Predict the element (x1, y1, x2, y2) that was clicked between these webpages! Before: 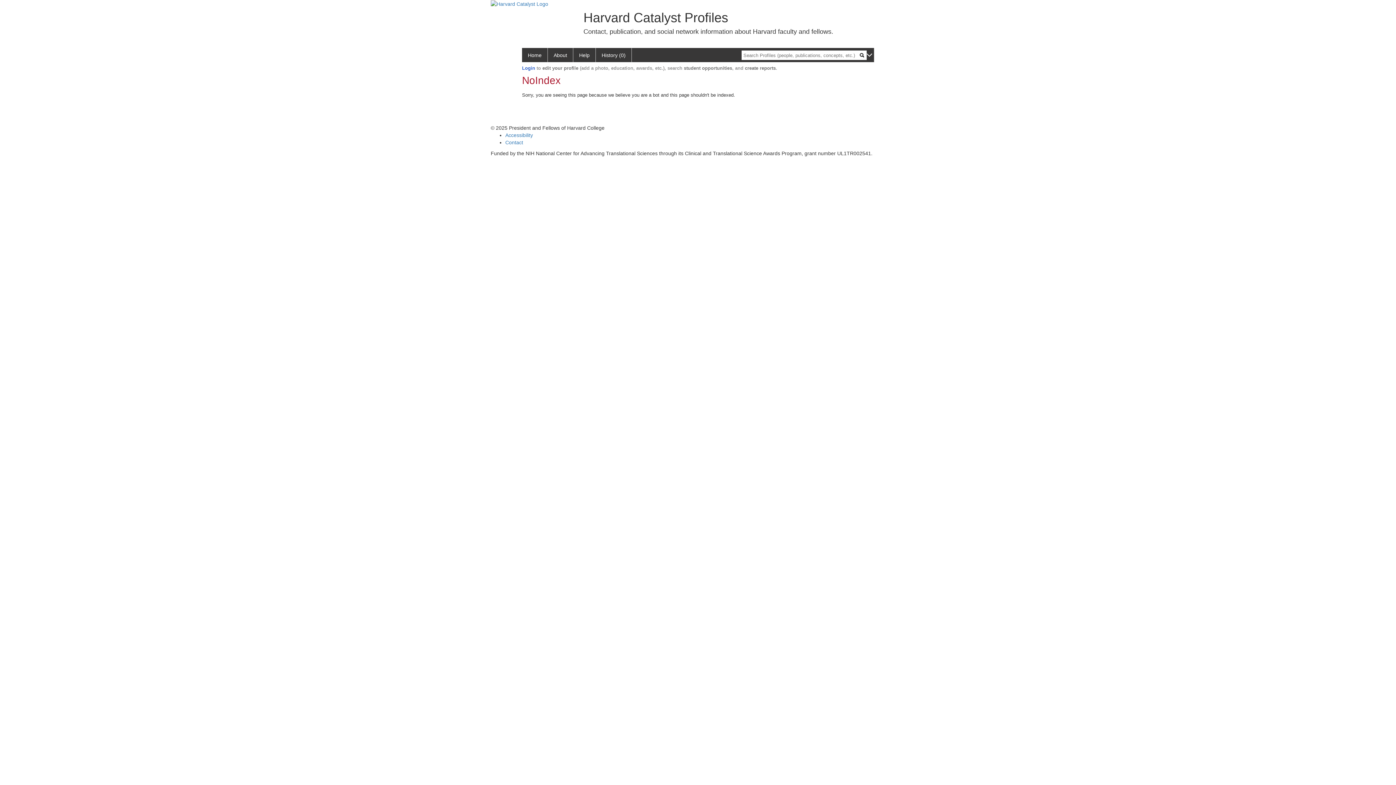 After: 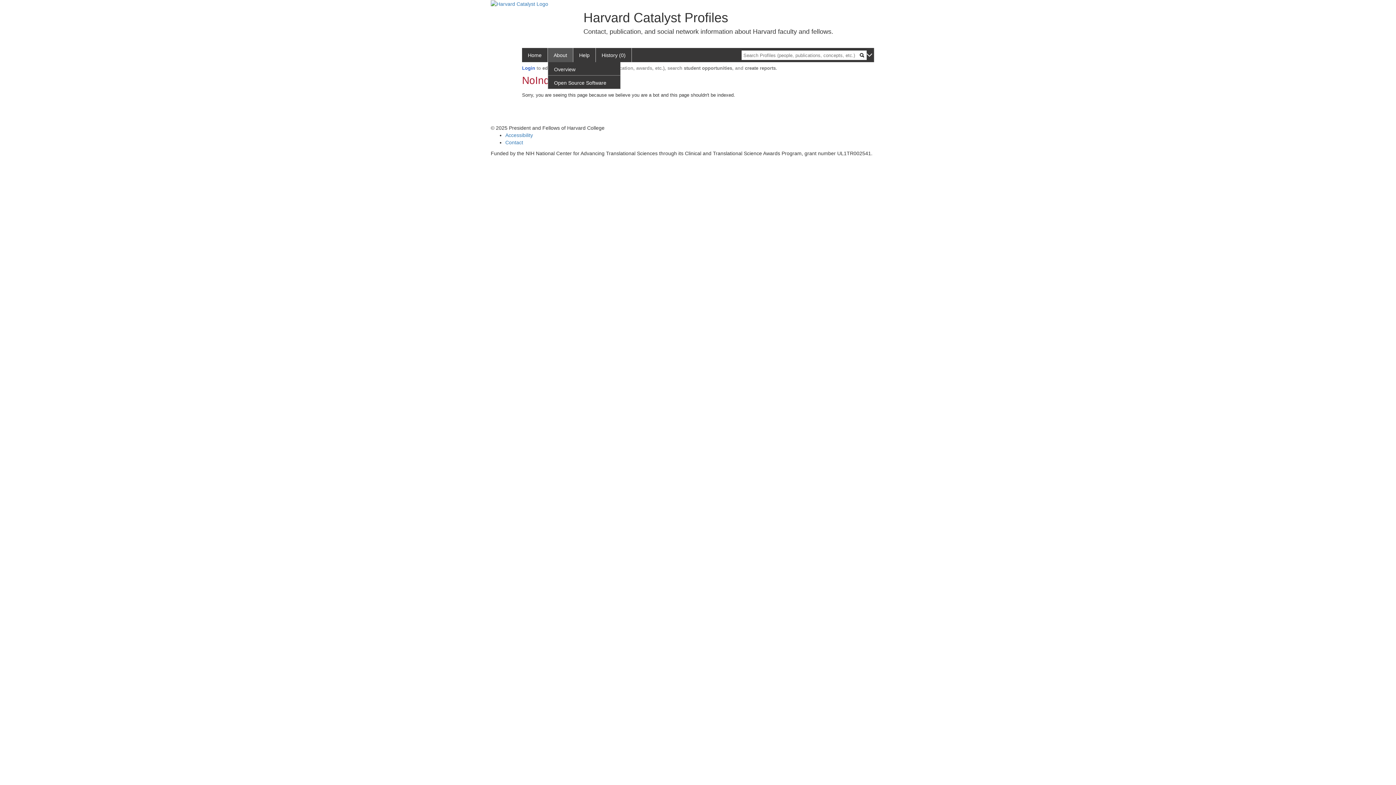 Action: bbox: (548, 48, 573, 62) label: About